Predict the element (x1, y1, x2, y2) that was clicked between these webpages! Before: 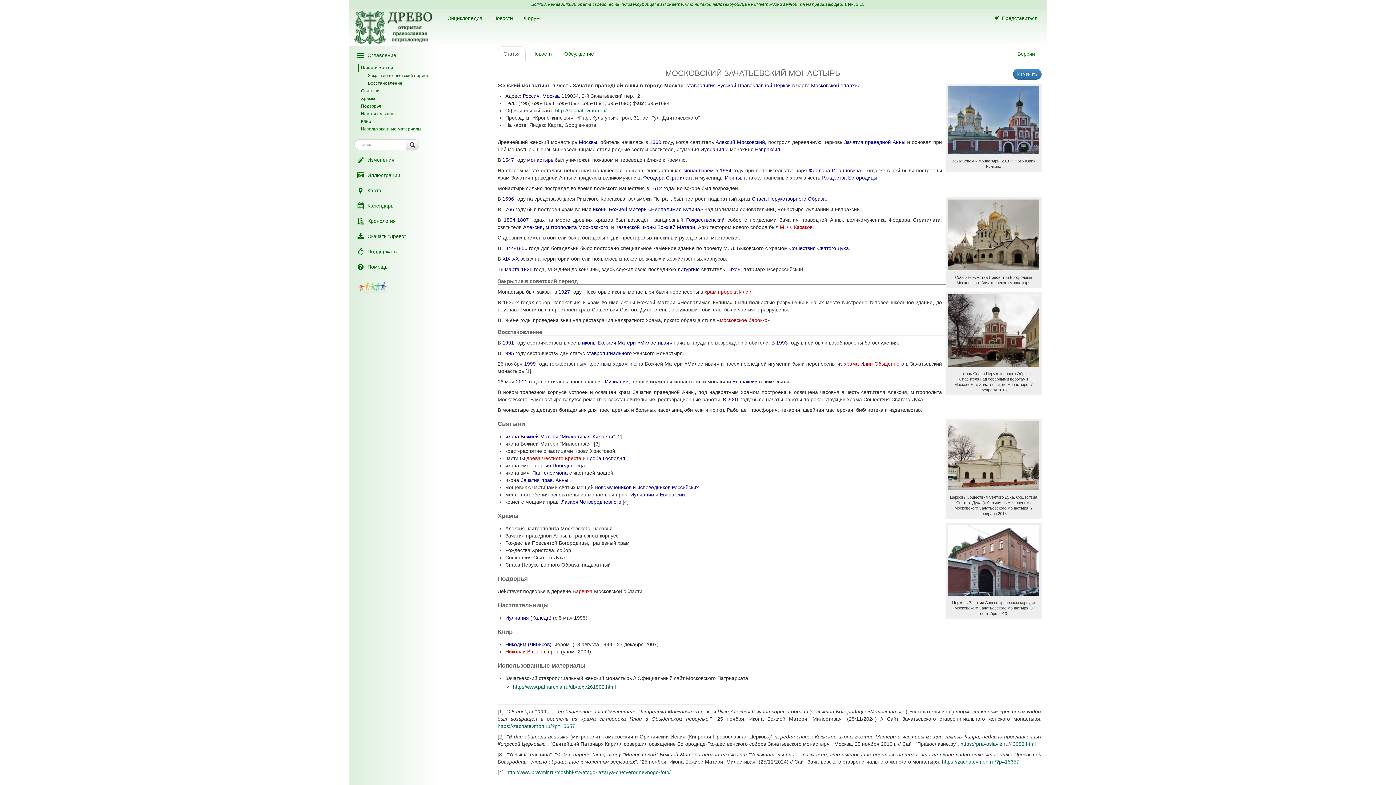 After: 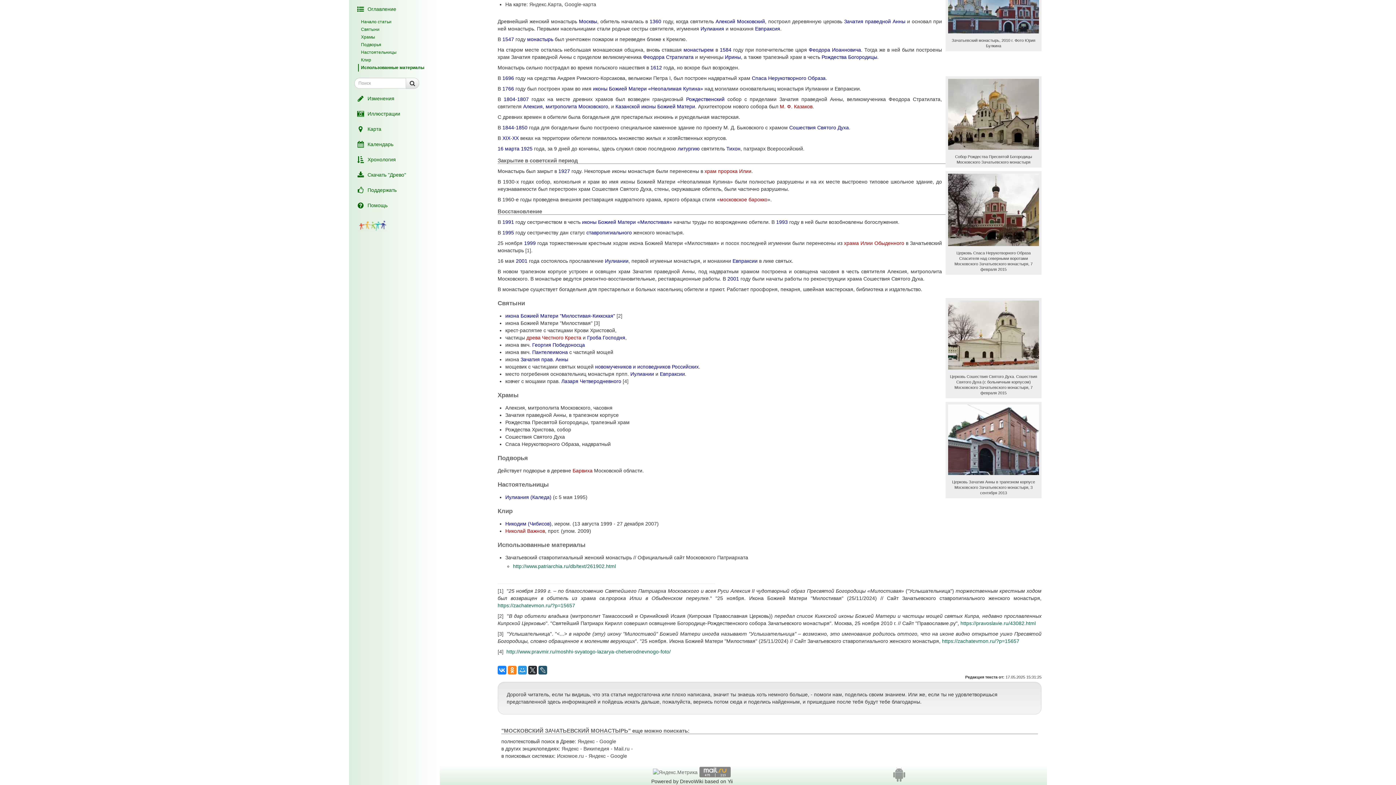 Action: bbox: (358, 79, 438, 87) label: Восстановление